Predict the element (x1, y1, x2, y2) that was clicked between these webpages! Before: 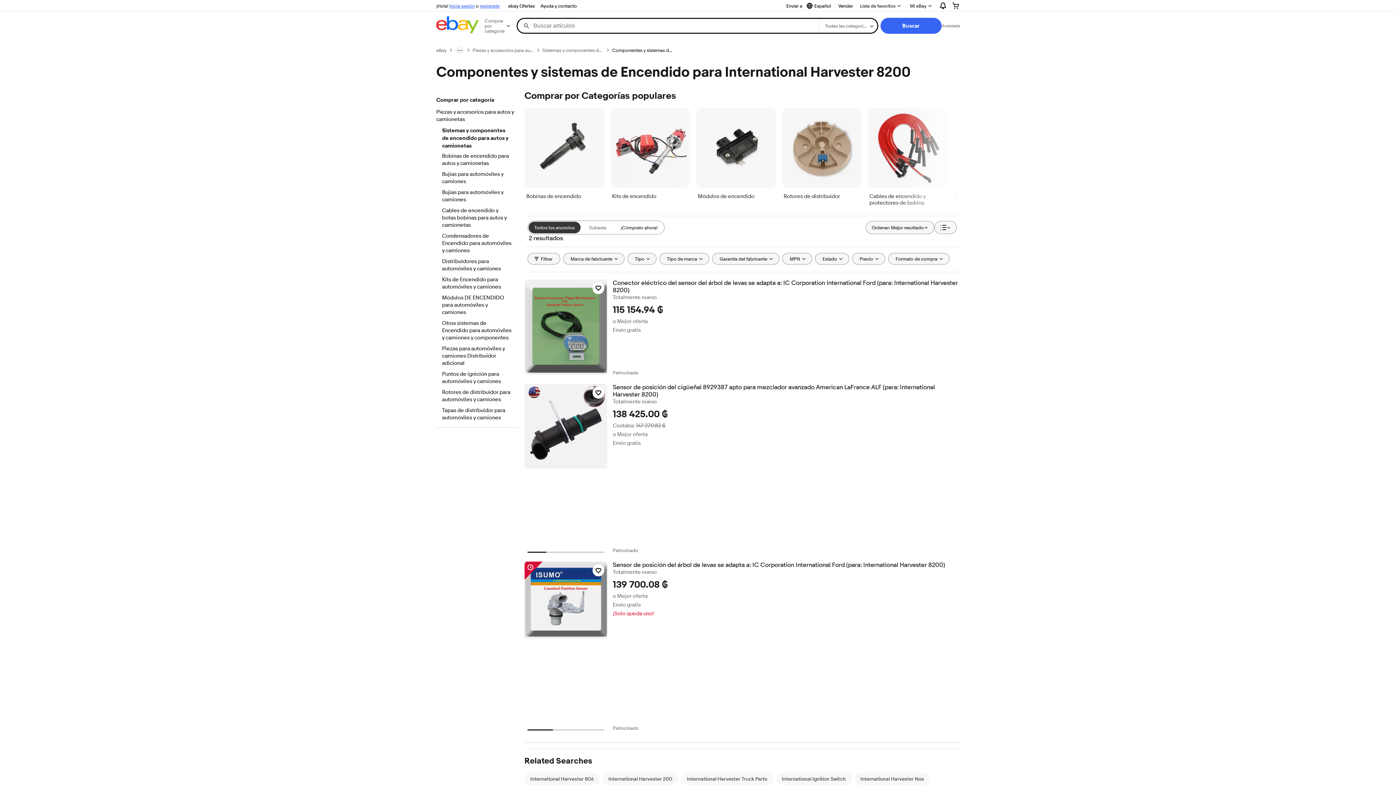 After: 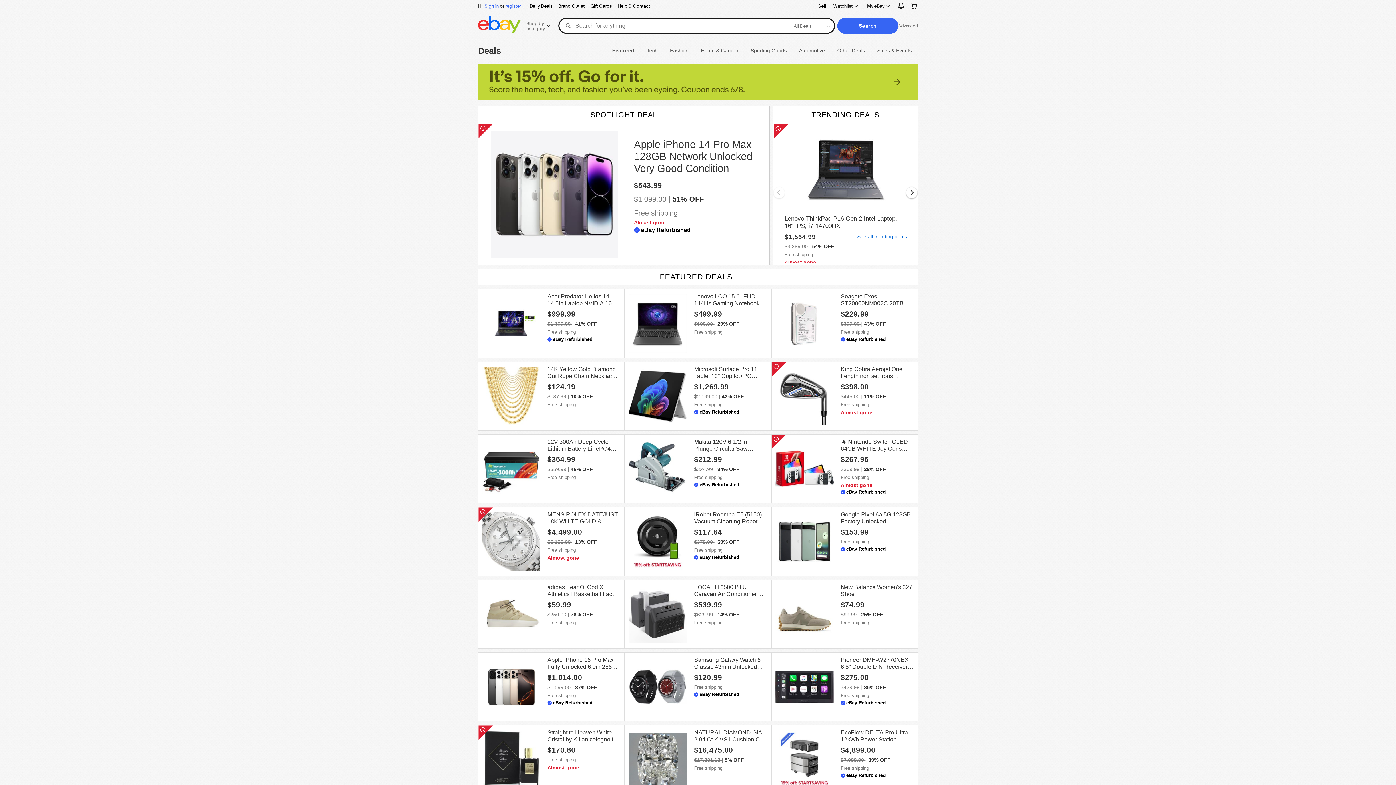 Action: bbox: (505, 1, 537, 10) label: ebay Ofertas